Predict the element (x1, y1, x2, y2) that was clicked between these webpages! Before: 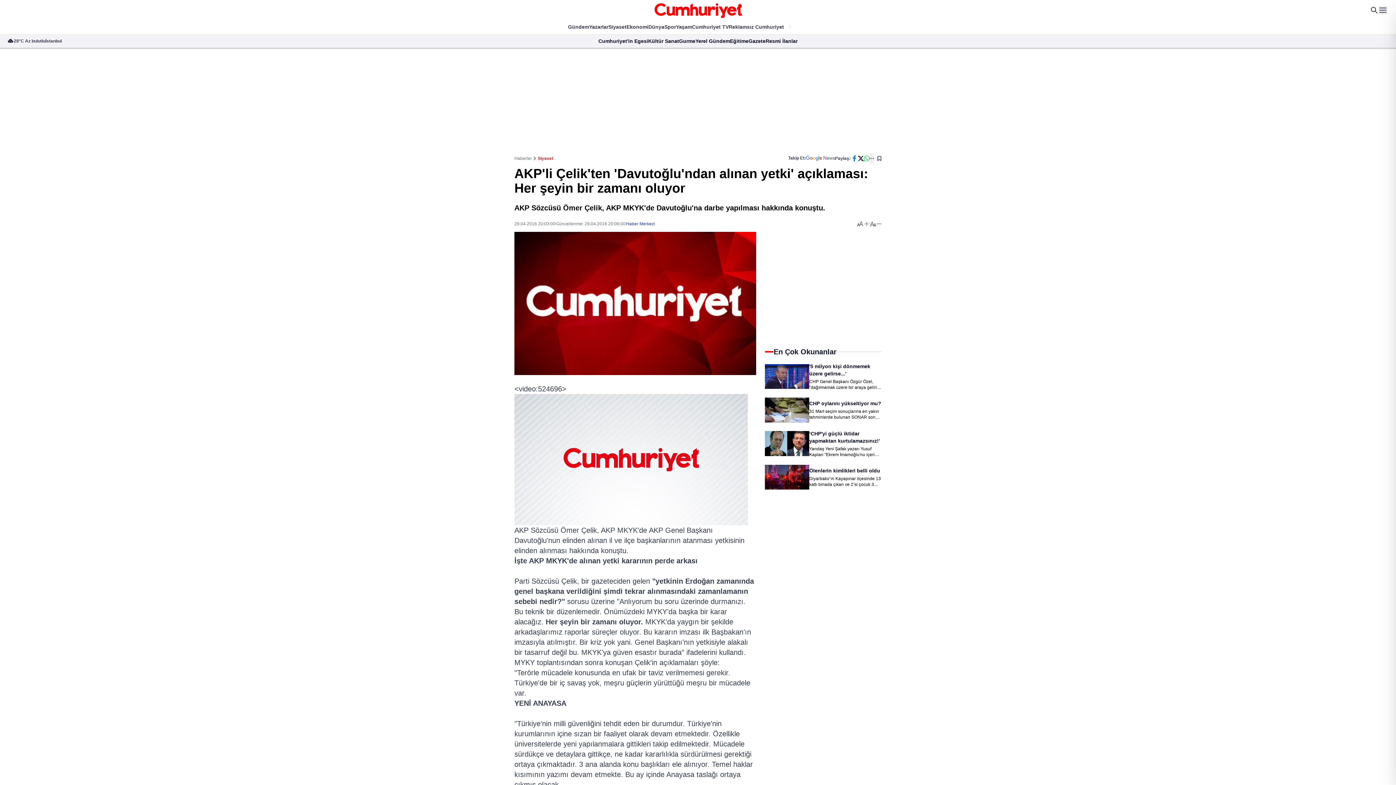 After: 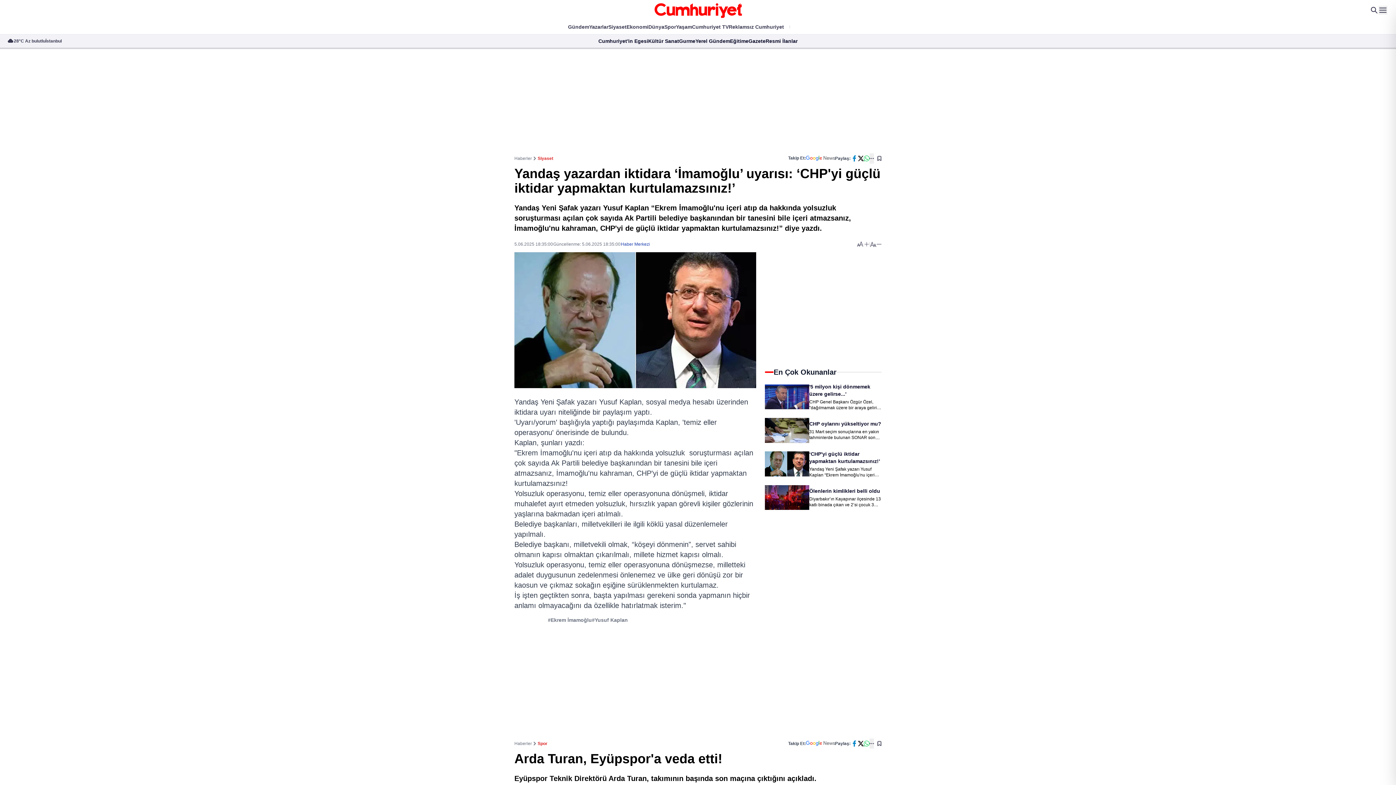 Action: bbox: (809, 446, 881, 457) label: Yandaş Yeni Şafak yazarı Yusuf Kaplan “Ekrem İmamoğlu'nu içeri atıp da hakkında yolsuzluk soruşturması açılan çok sayıda Ak Partili belediye başkanından bir tanesini bile içeri atmazsanız, İmamoğlu'nu kahraman, CHP'yi de güçlü iktidar yapmaktan kurtulamazsınız!” diye yazdı.